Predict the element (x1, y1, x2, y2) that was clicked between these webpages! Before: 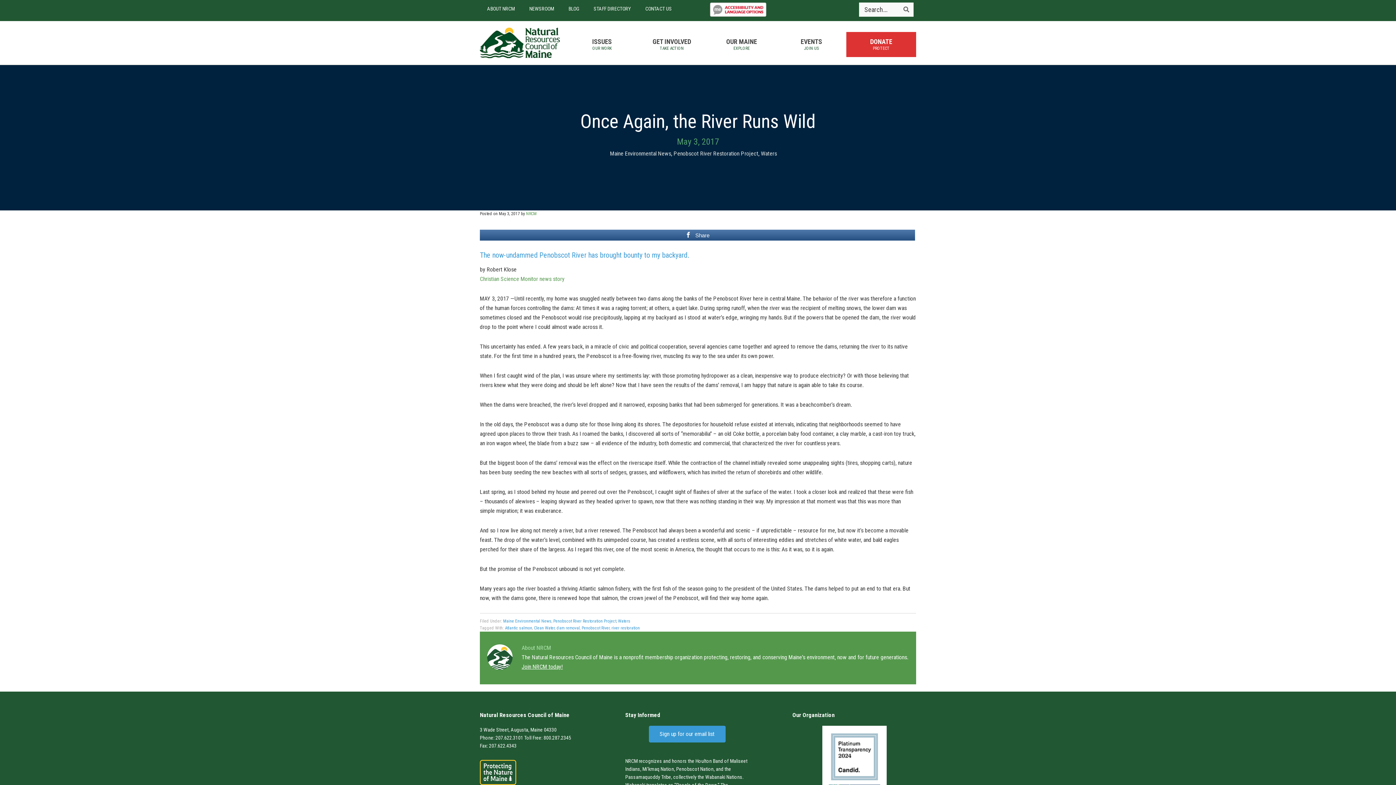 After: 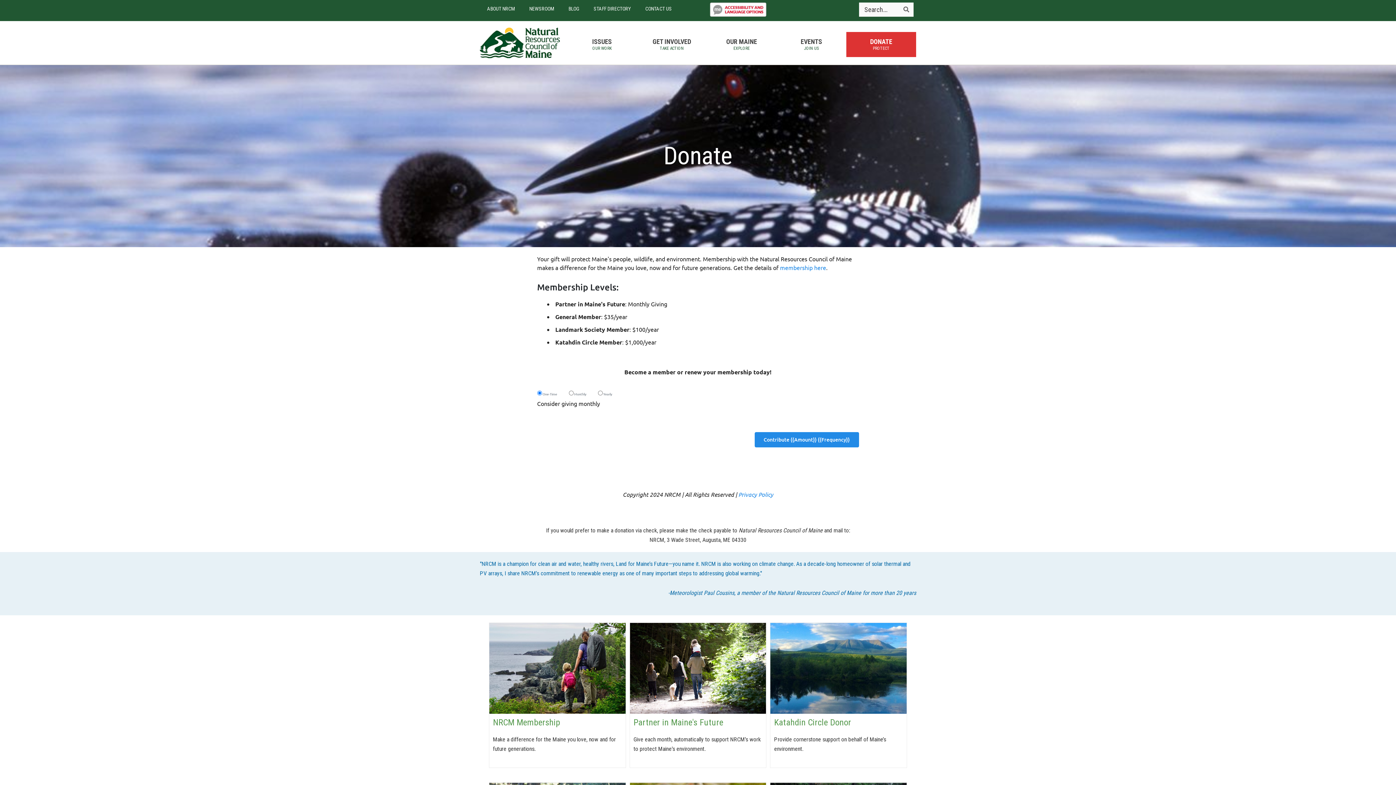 Action: label: DONATE
PROTECT bbox: (846, 32, 916, 57)